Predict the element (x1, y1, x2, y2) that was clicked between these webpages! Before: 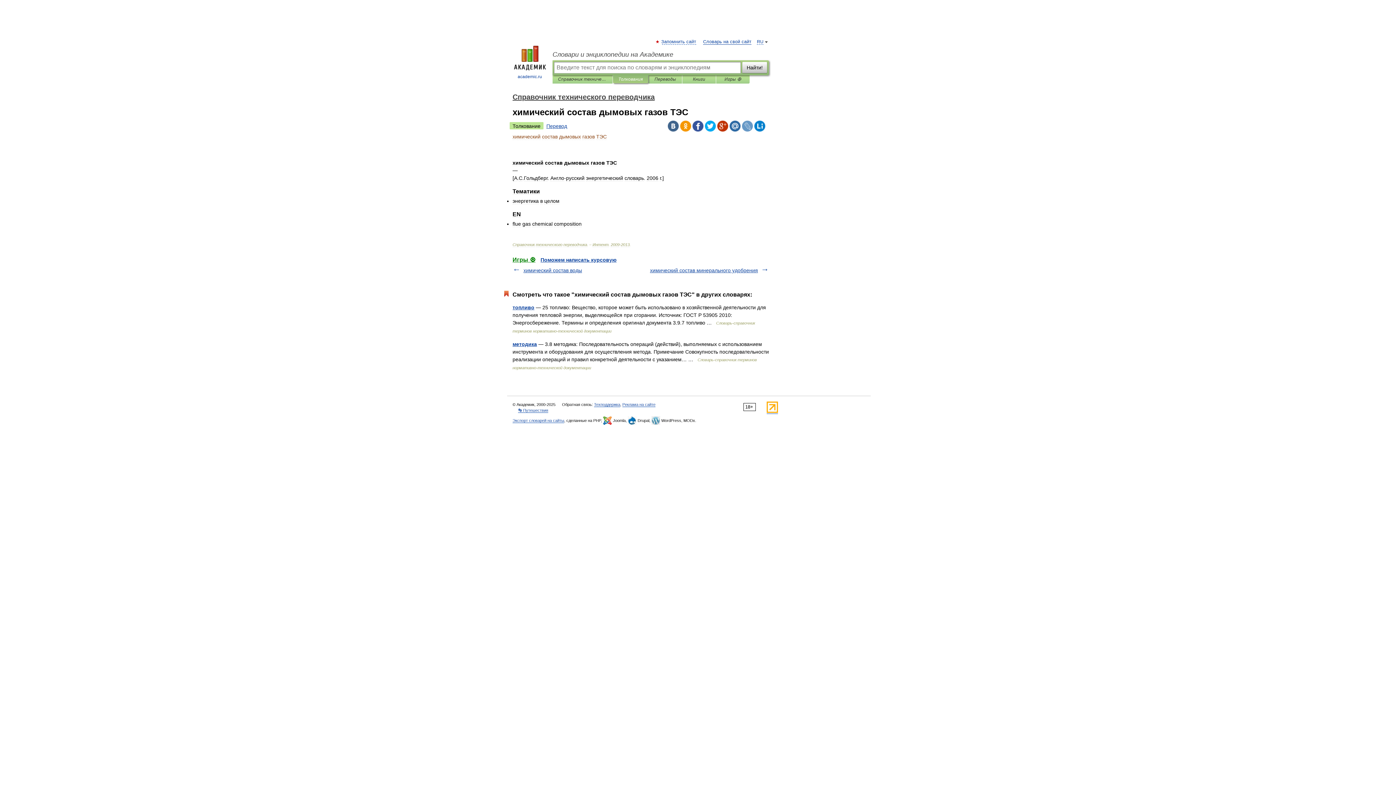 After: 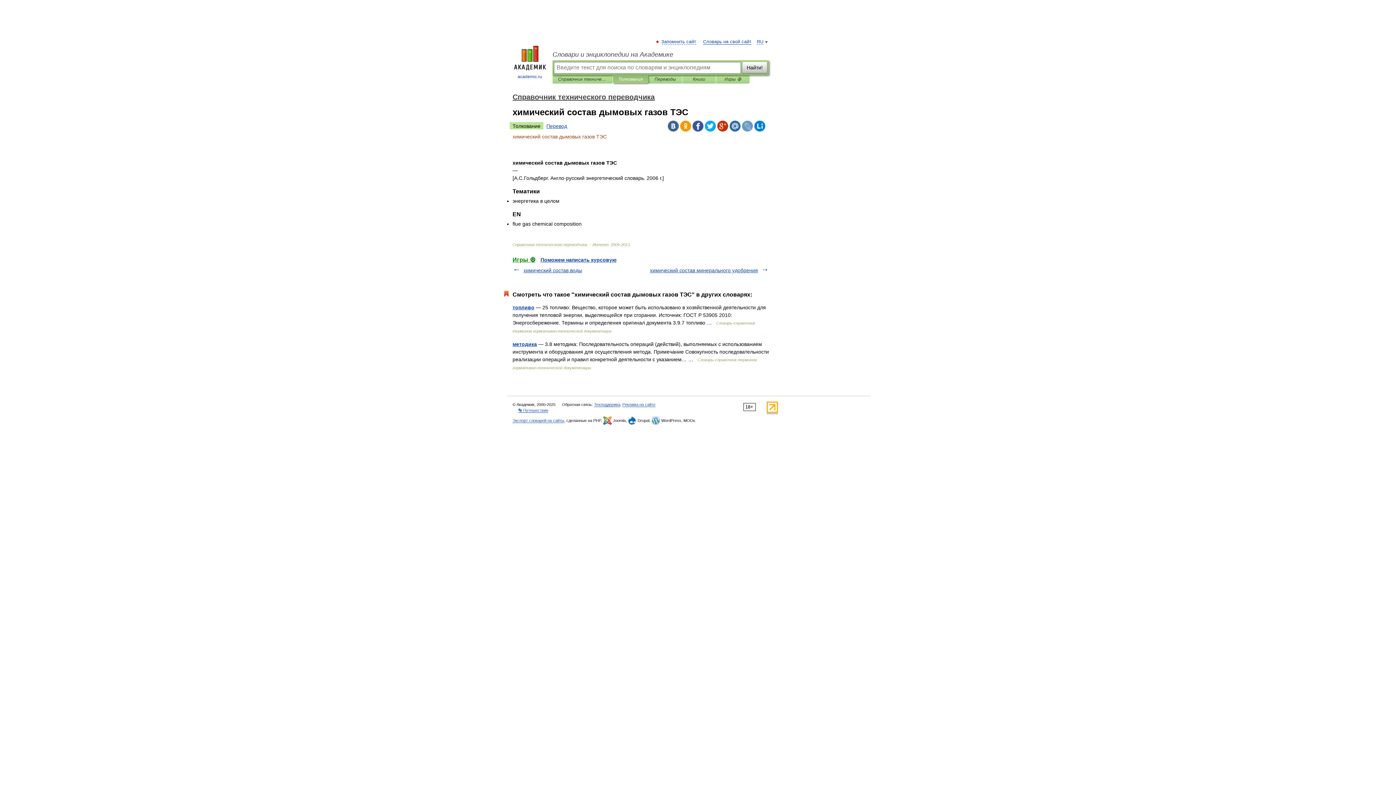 Action: bbox: (668, 120, 678, 131)